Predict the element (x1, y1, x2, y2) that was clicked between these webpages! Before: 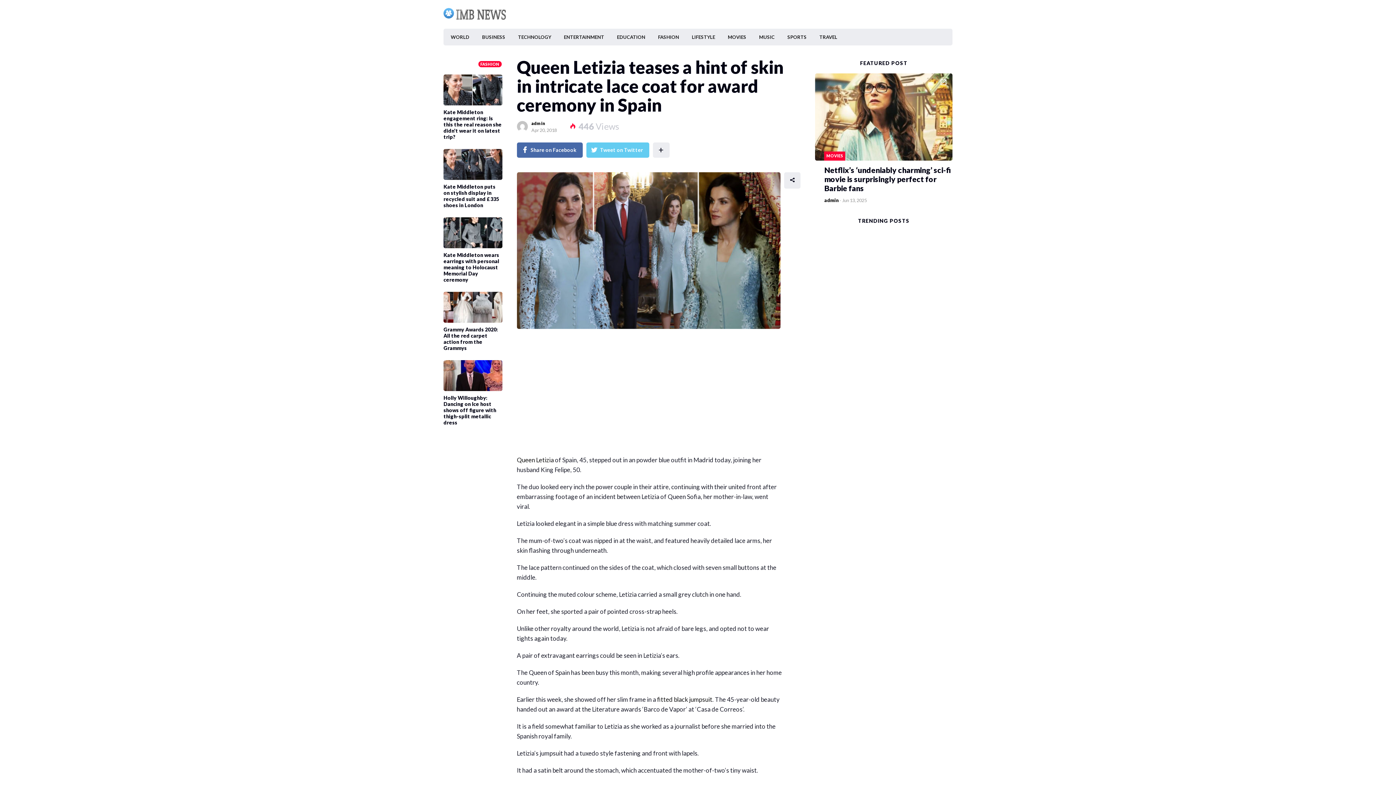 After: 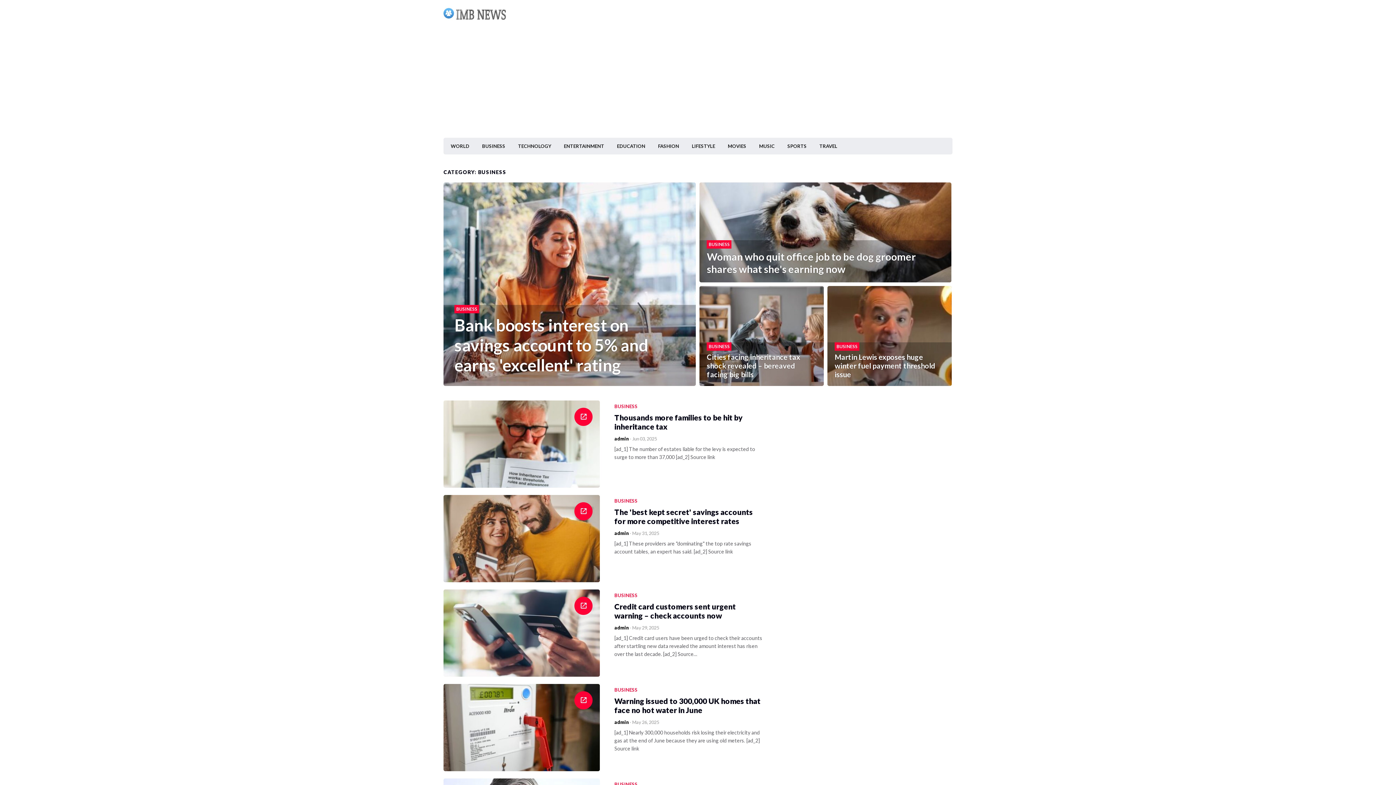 Action: label: BUSINESS bbox: (482, 28, 505, 45)